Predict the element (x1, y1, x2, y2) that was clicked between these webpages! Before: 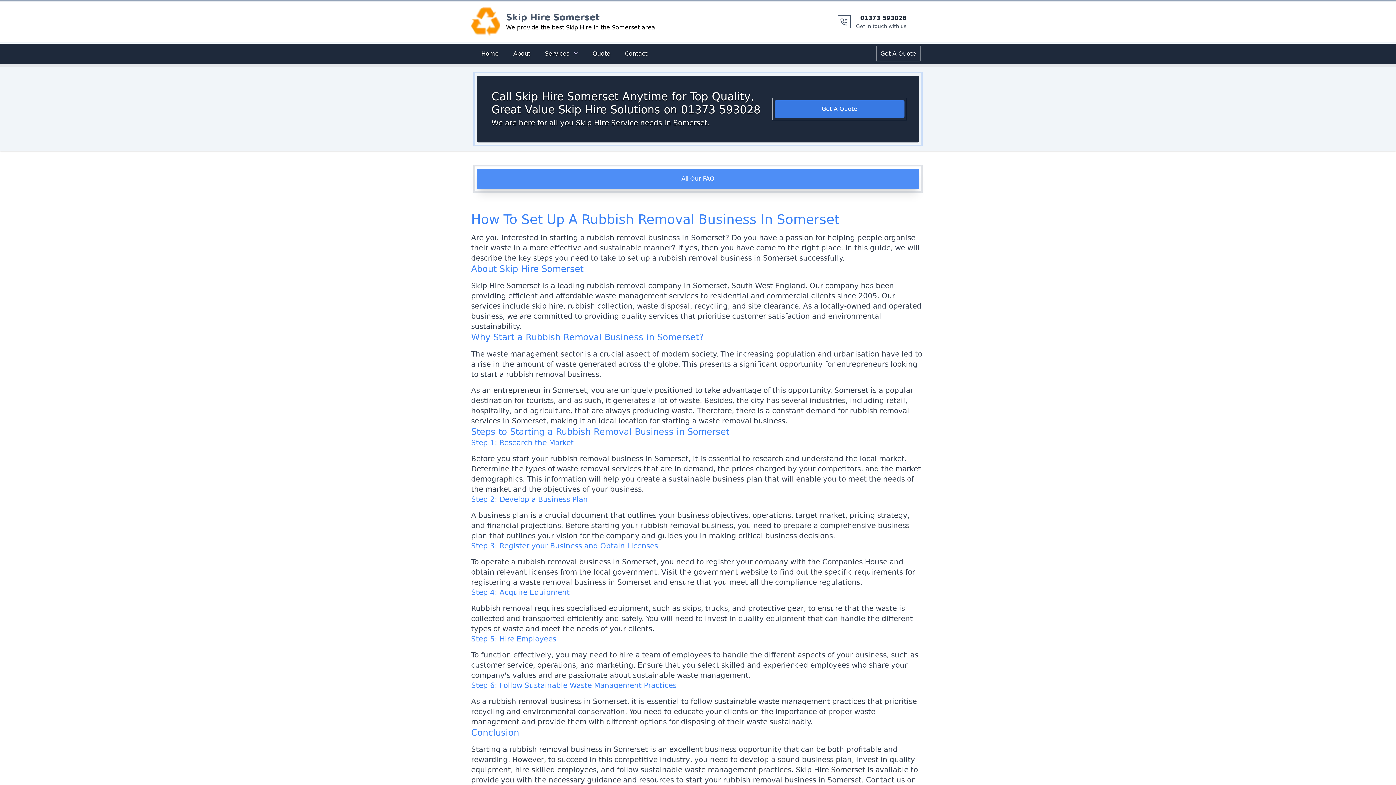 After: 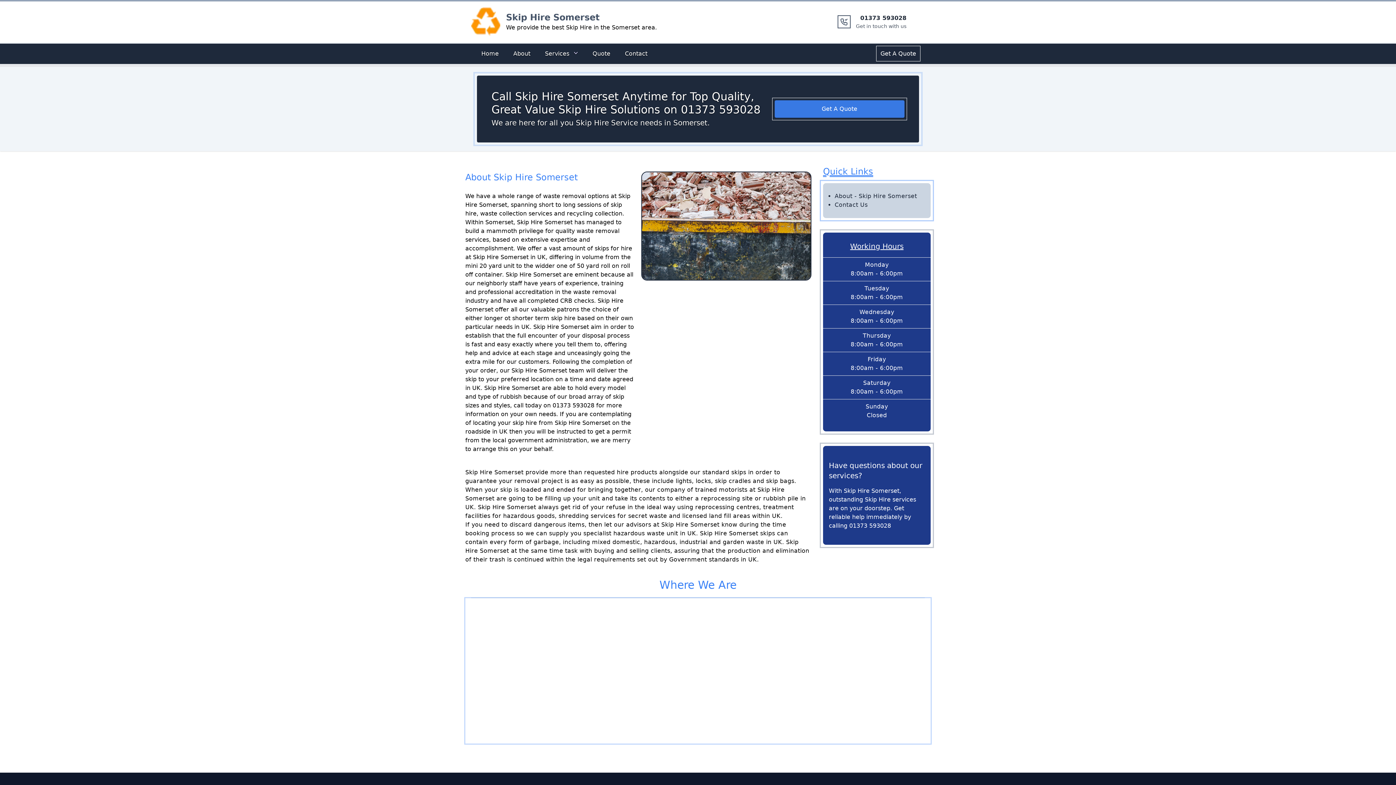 Action: label: About bbox: (509, 46, 534, 61)